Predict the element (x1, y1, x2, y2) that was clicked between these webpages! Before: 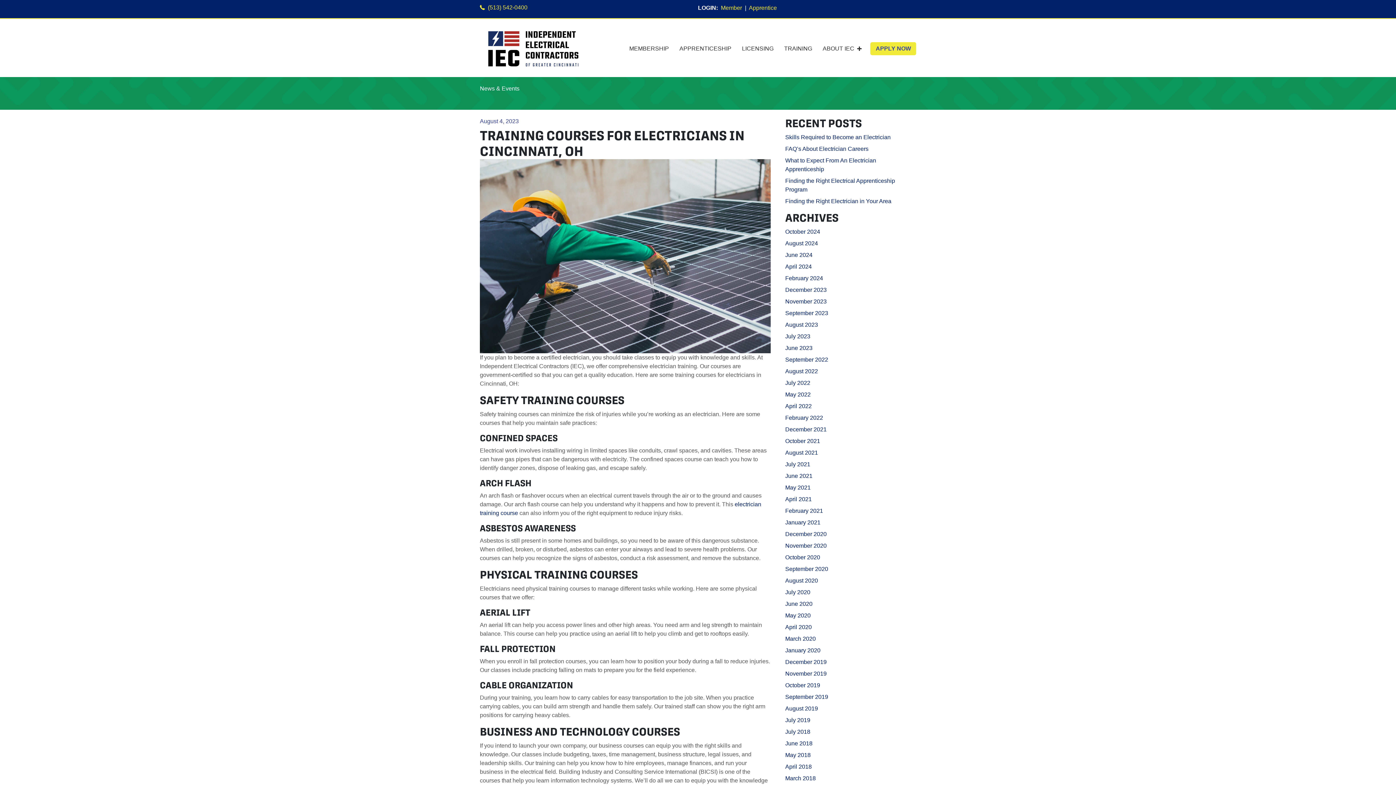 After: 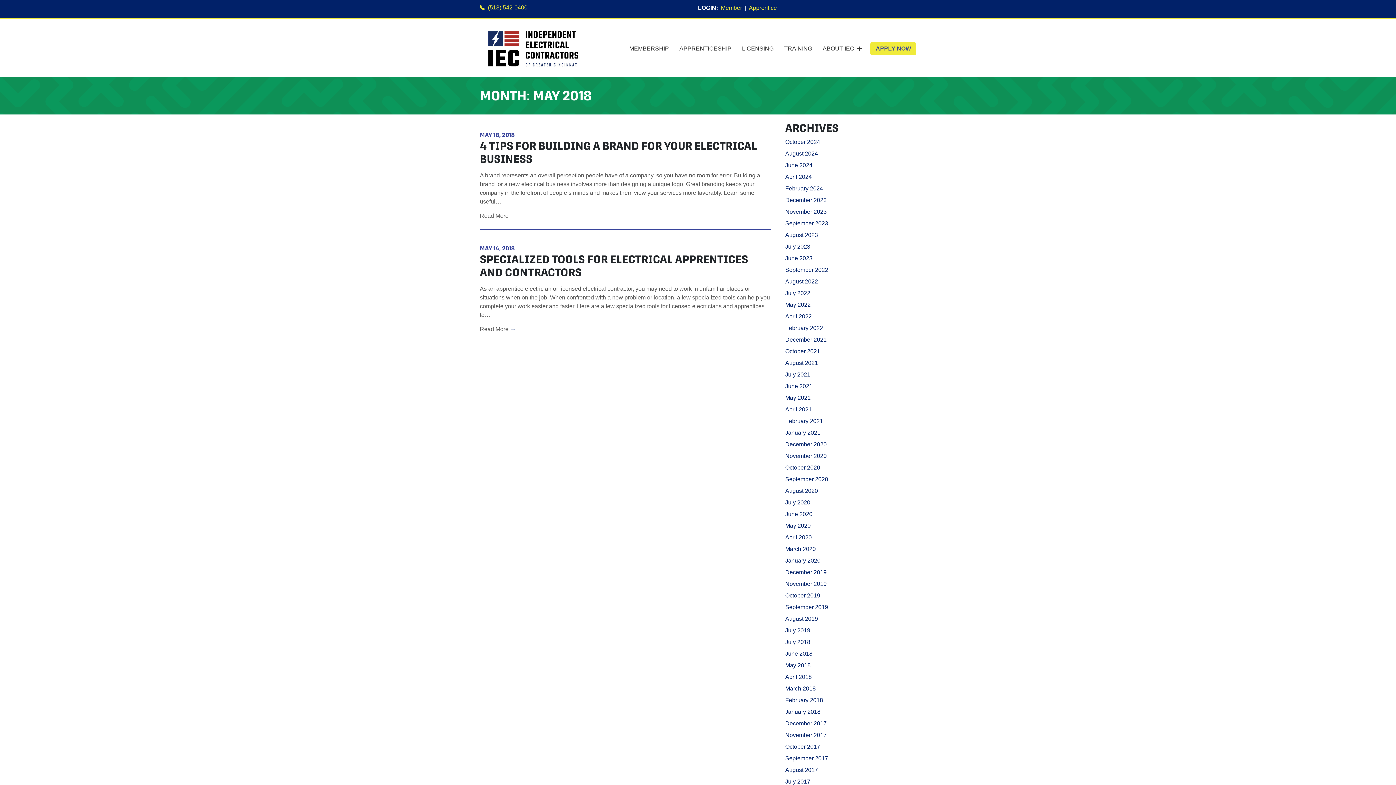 Action: bbox: (785, 752, 810, 758) label: May 2018